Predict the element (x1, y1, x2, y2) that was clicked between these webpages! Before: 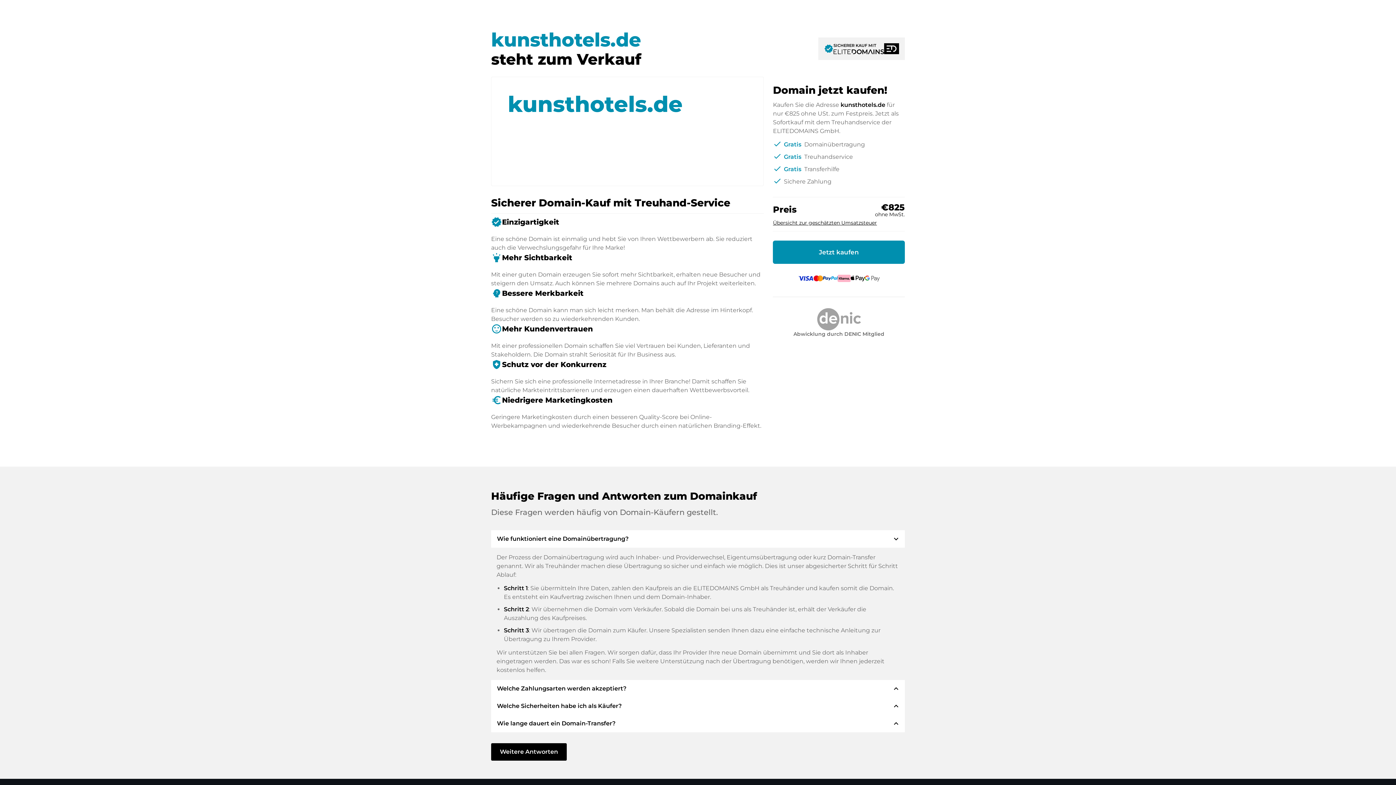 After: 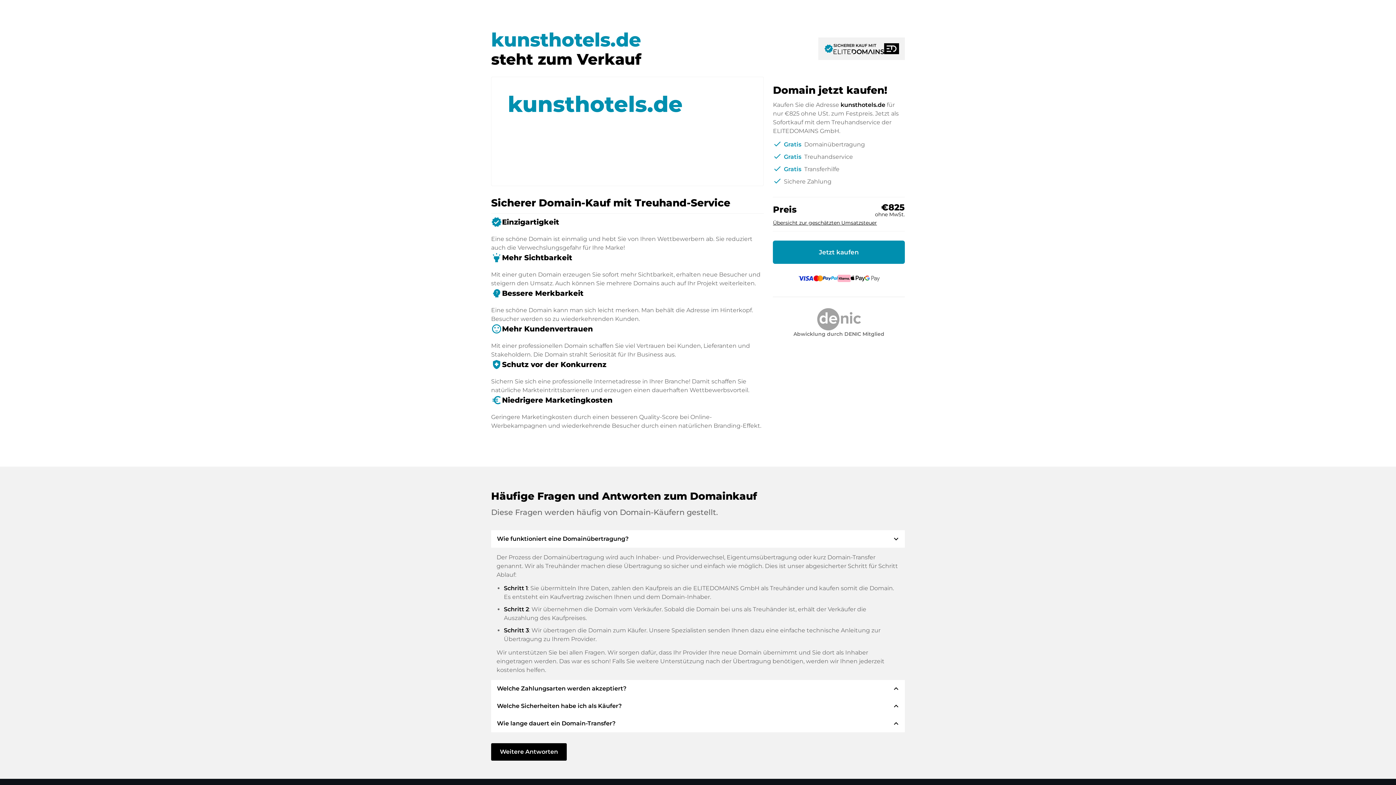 Action: bbox: (773, 296, 905, 338) label: Abwicklung durch DENIC Mitglied